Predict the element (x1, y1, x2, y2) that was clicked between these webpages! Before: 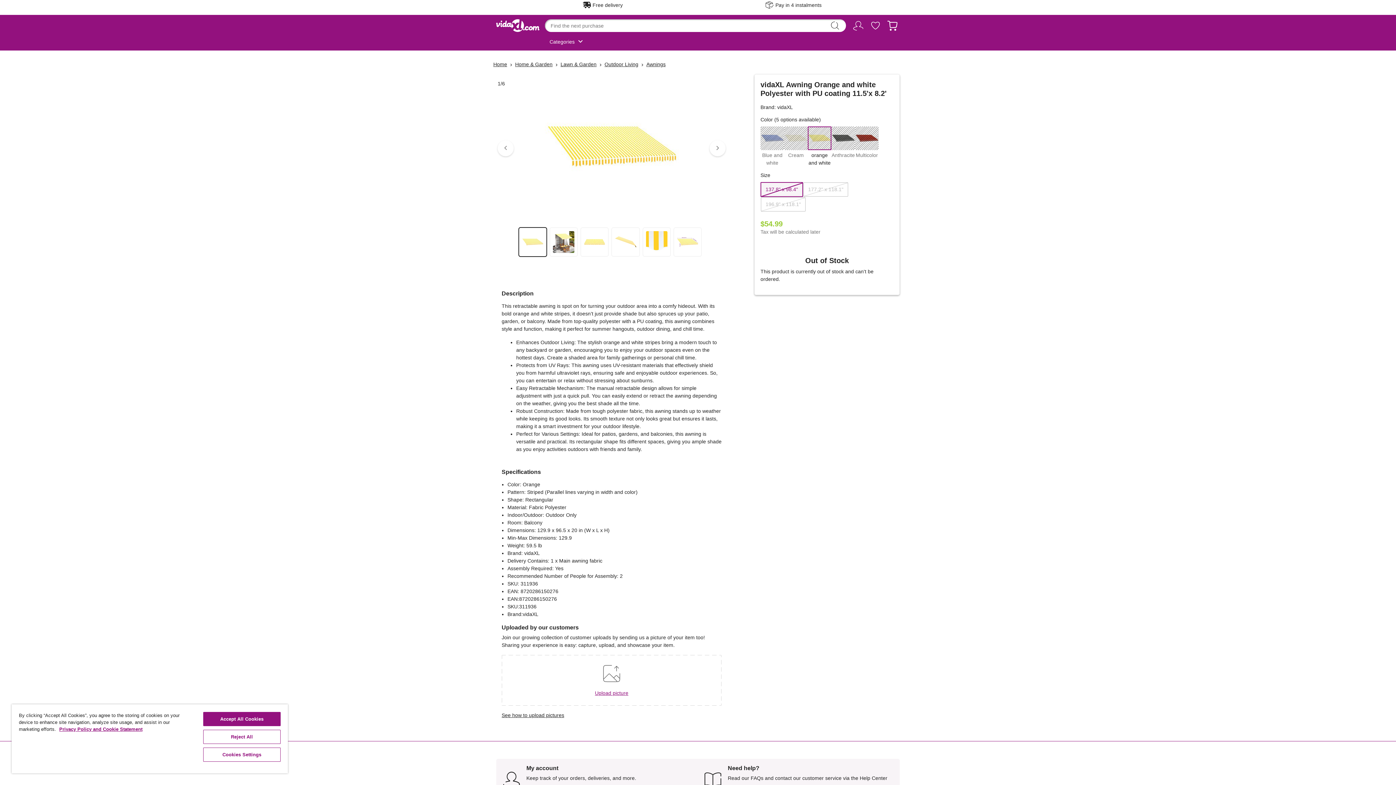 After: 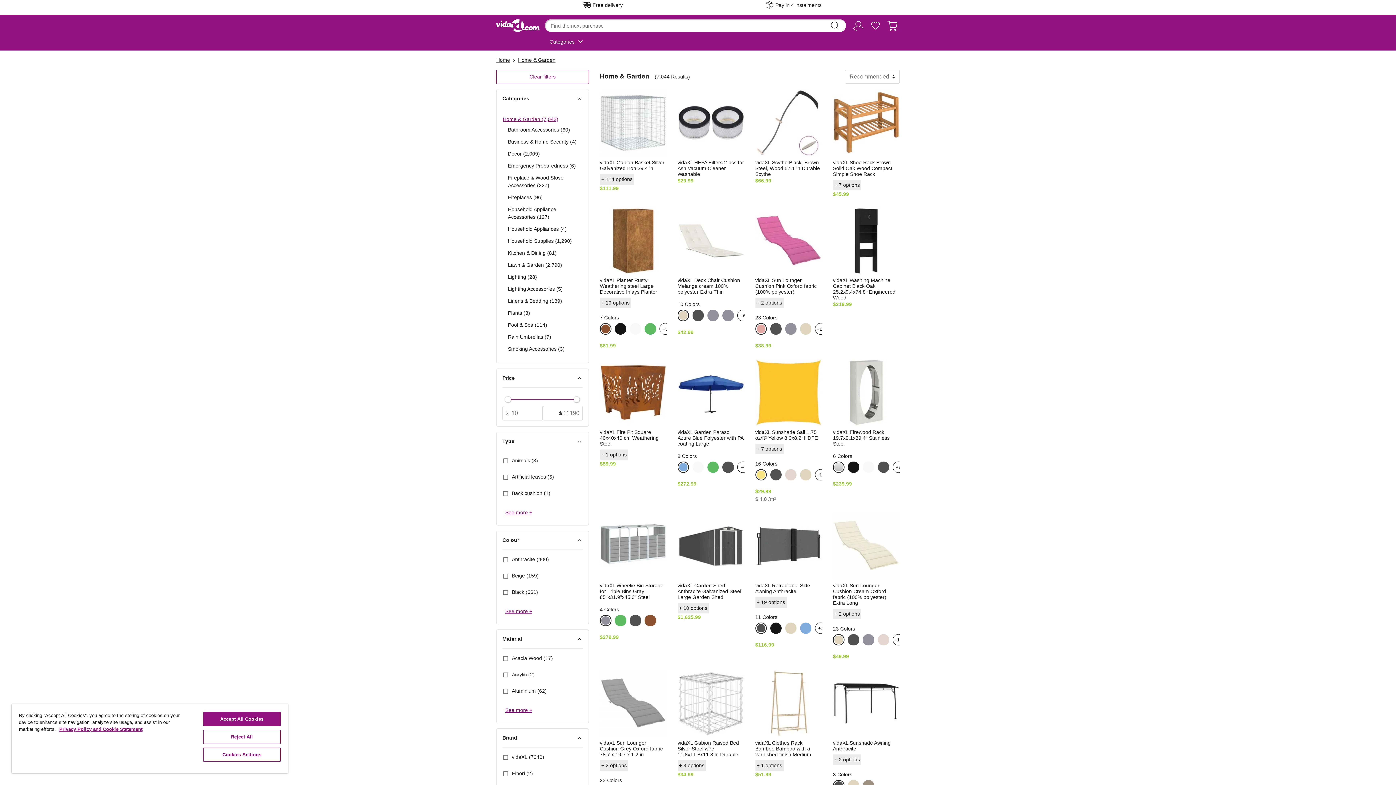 Action: label: Home & Garden bbox: (515, 60, 552, 68)